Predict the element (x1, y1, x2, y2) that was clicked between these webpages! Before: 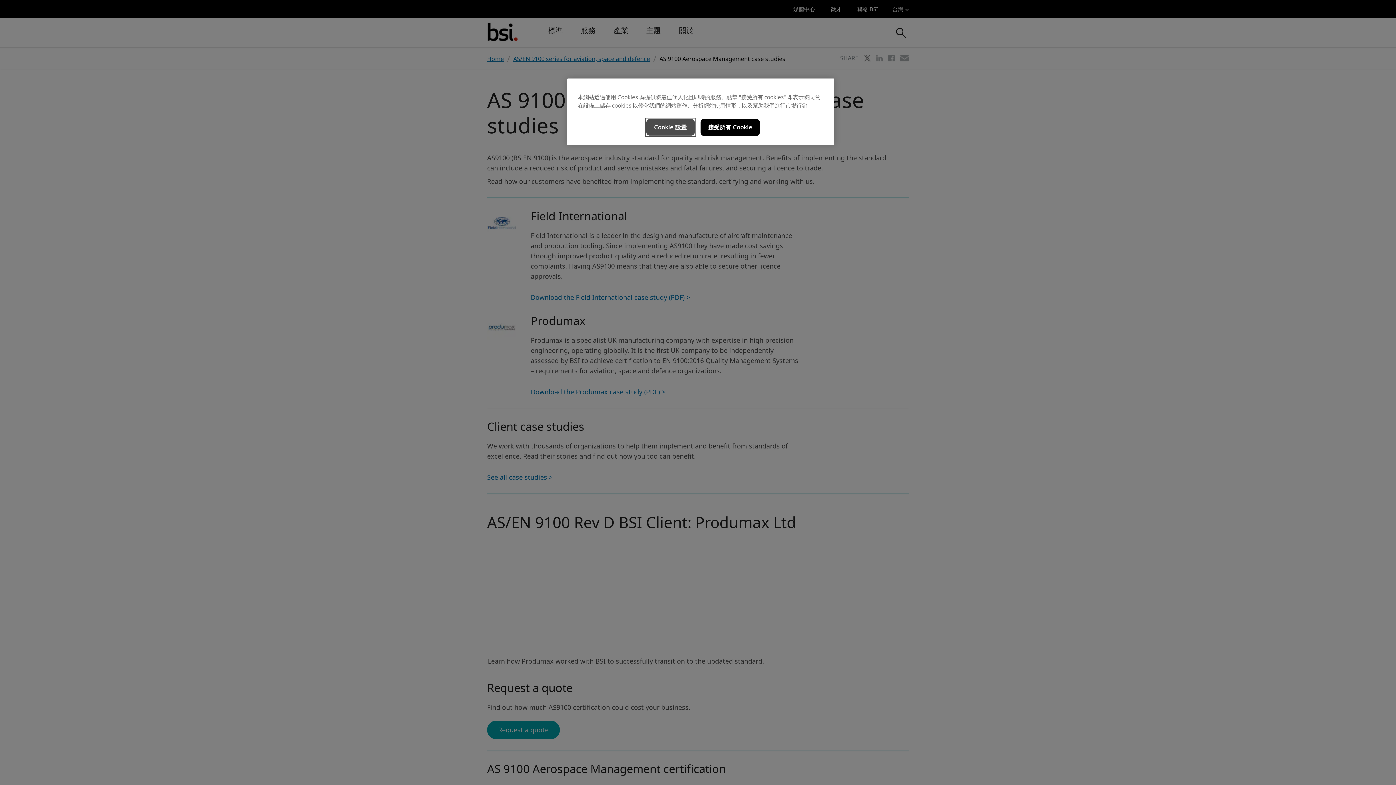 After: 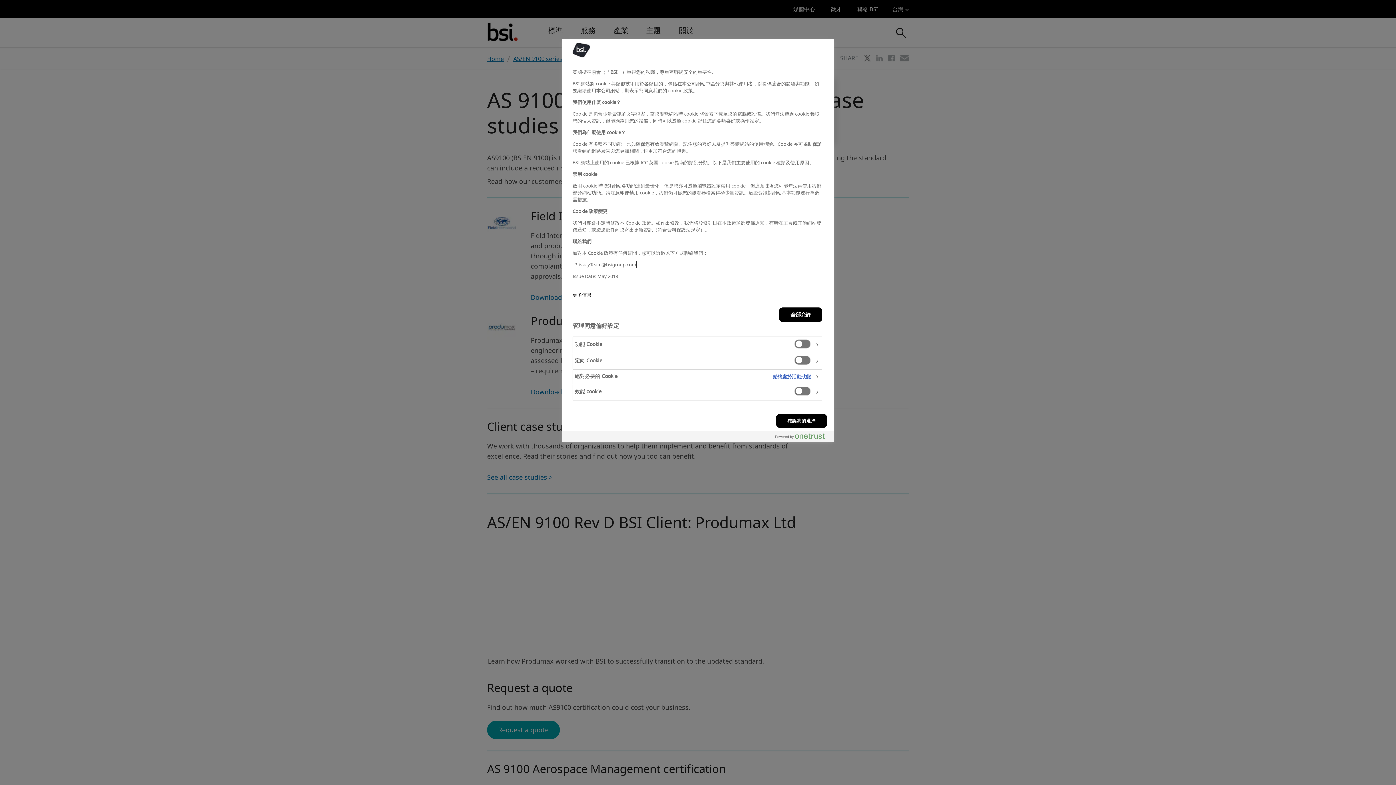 Action: bbox: (646, 118, 695, 136) label: Cookie 設置